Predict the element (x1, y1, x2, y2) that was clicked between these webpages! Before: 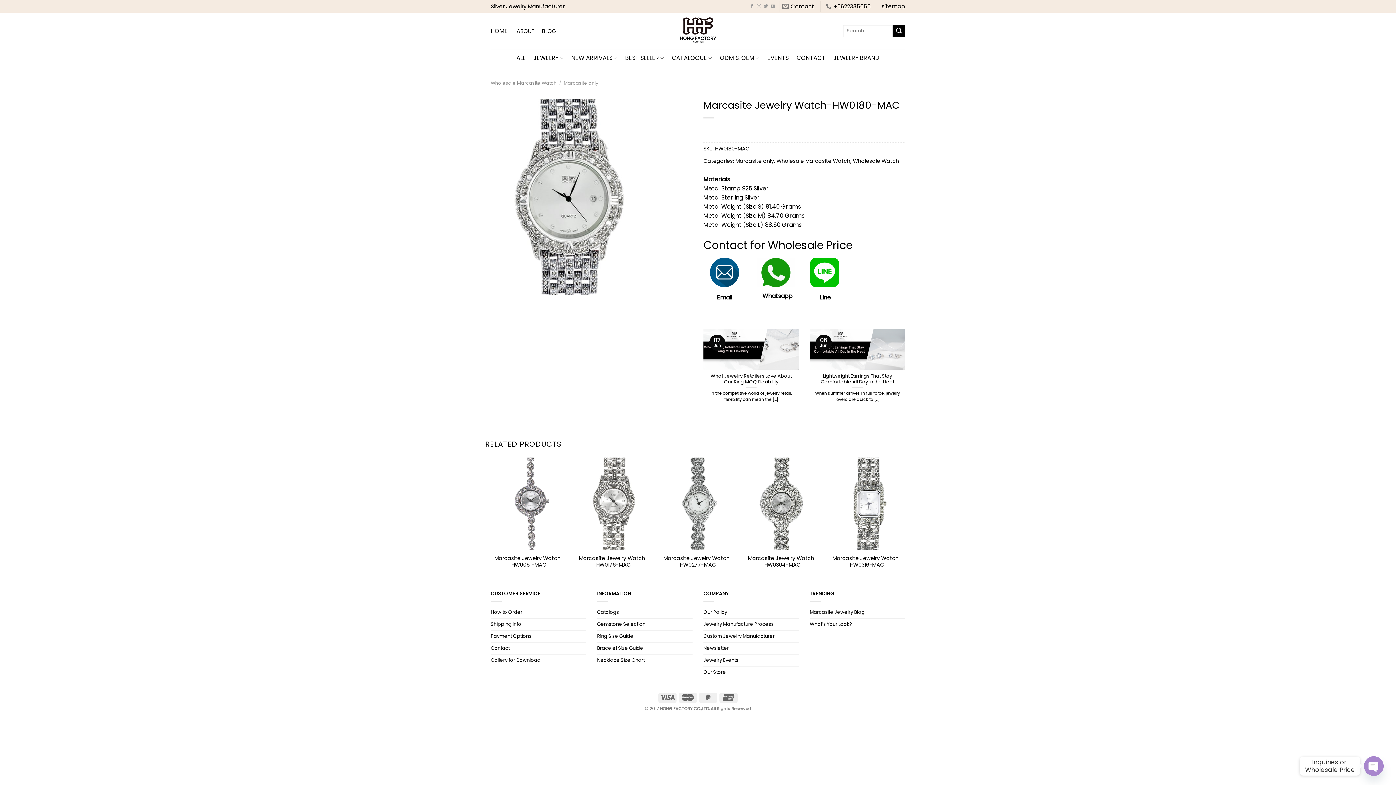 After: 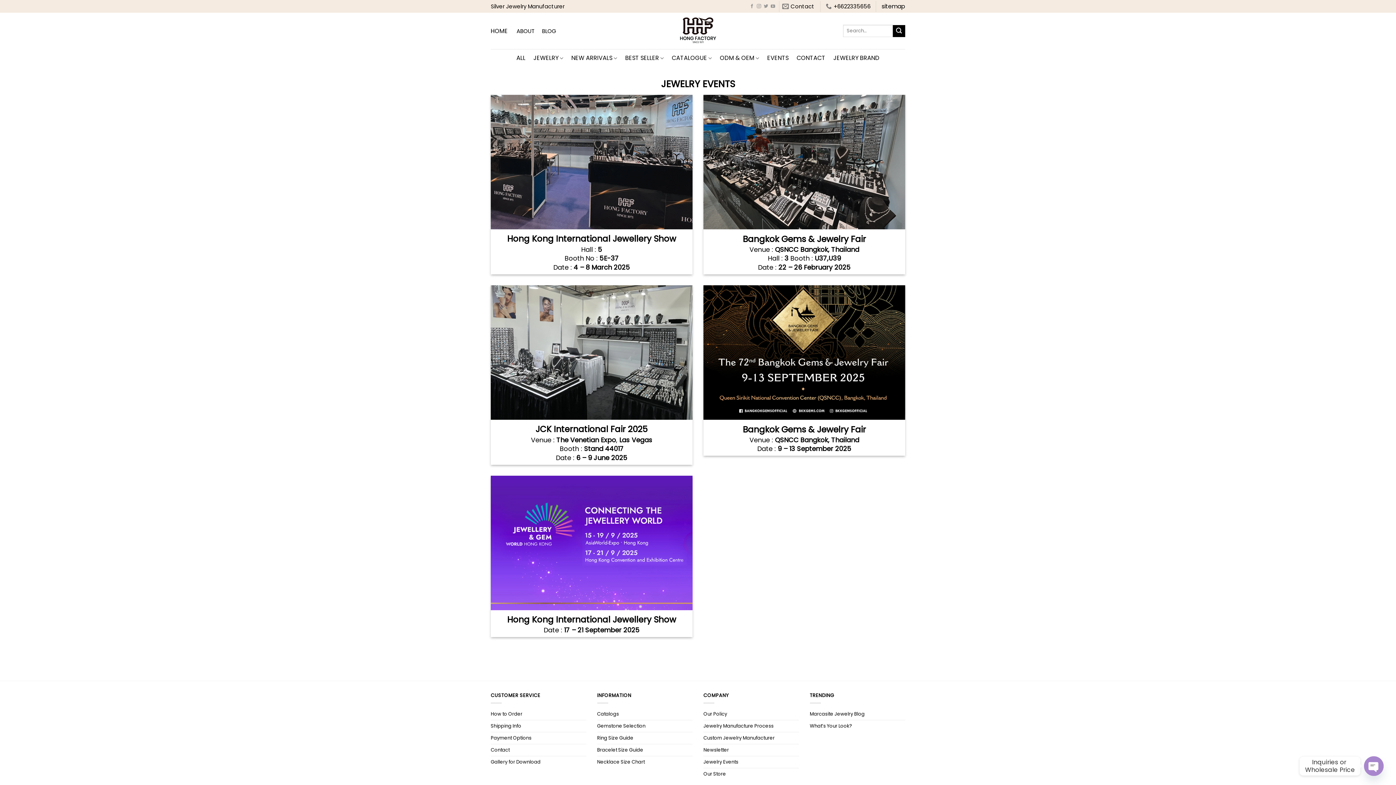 Action: label: Jewelry Events bbox: (703, 654, 738, 666)